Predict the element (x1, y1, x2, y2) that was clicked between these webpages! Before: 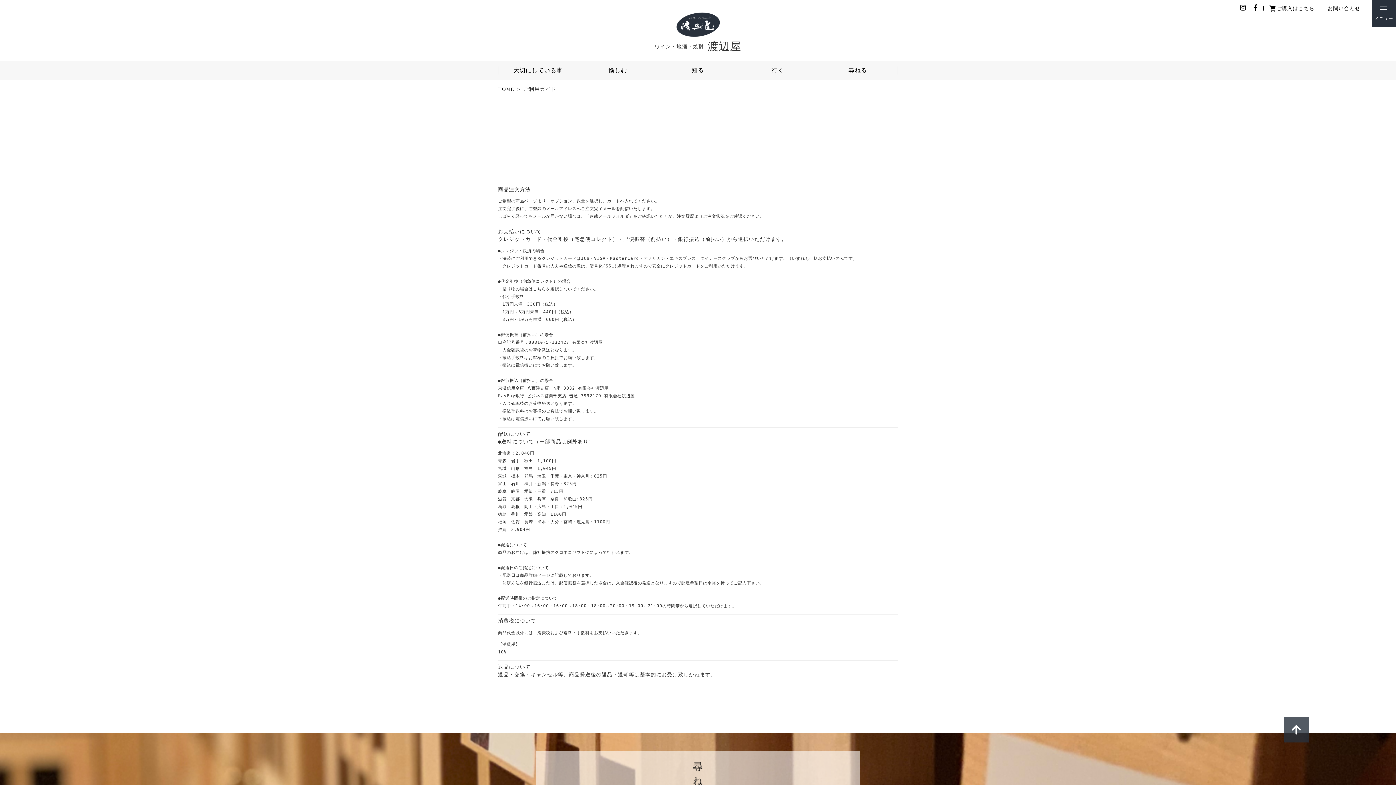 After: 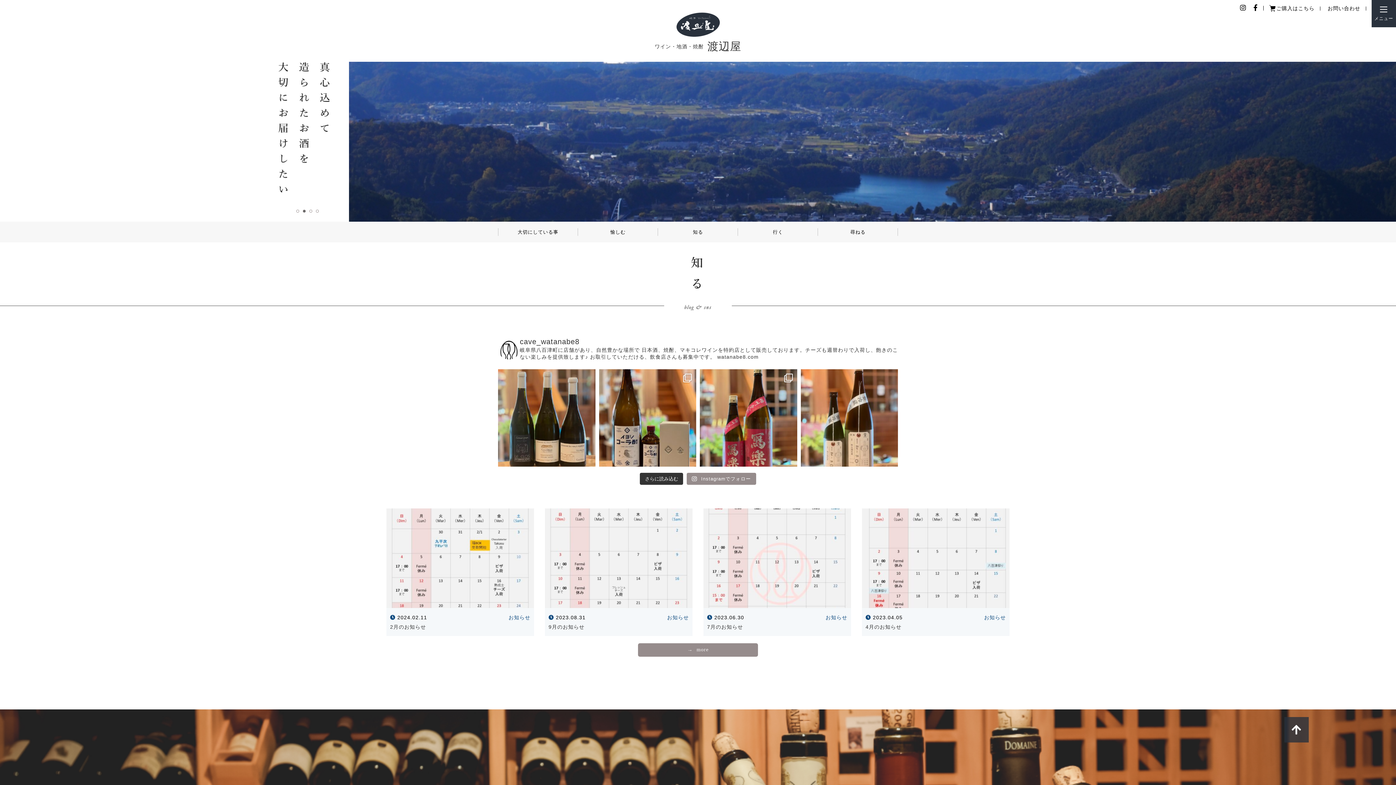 Action: label: HOME bbox: (498, 86, 514, 92)